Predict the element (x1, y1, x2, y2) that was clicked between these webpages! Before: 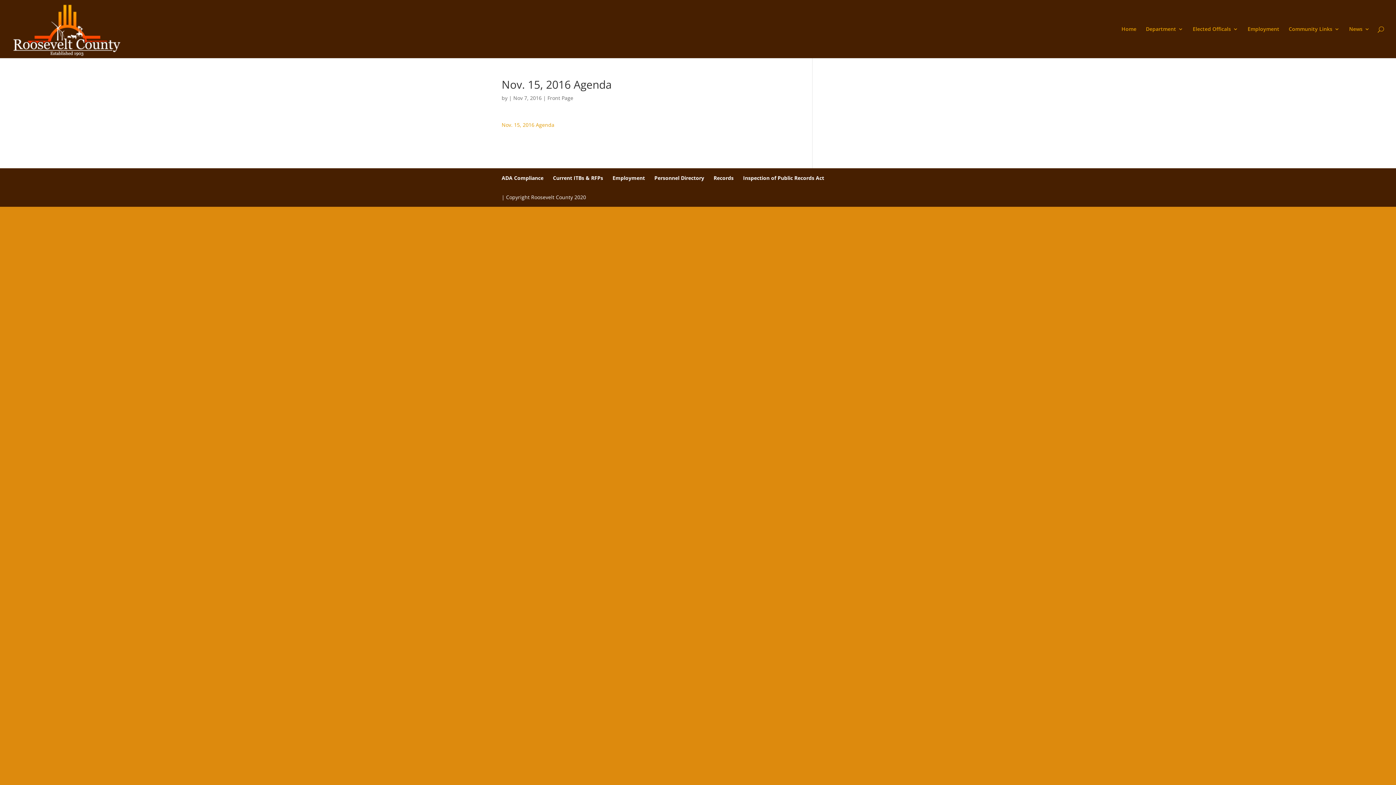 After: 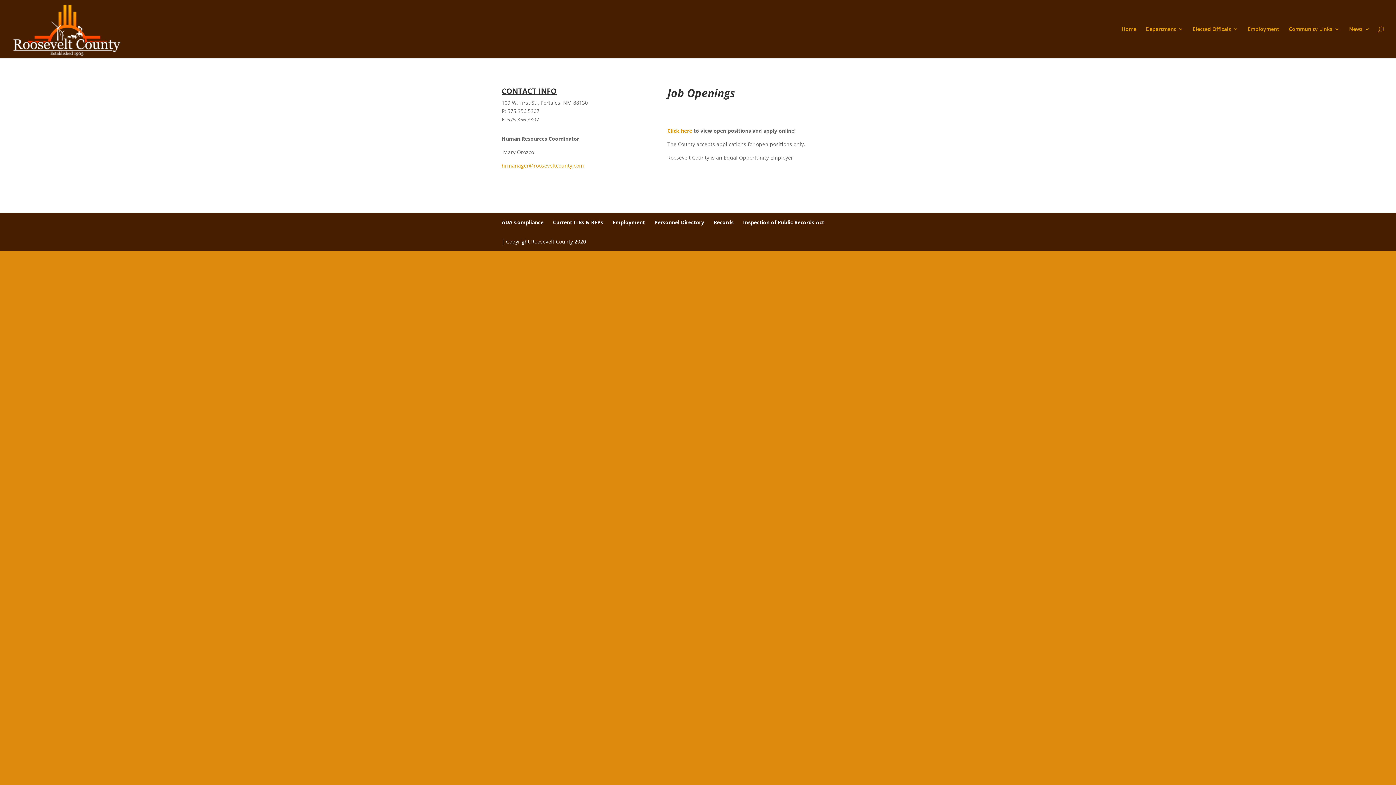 Action: label: Employment bbox: (1248, 26, 1279, 58)